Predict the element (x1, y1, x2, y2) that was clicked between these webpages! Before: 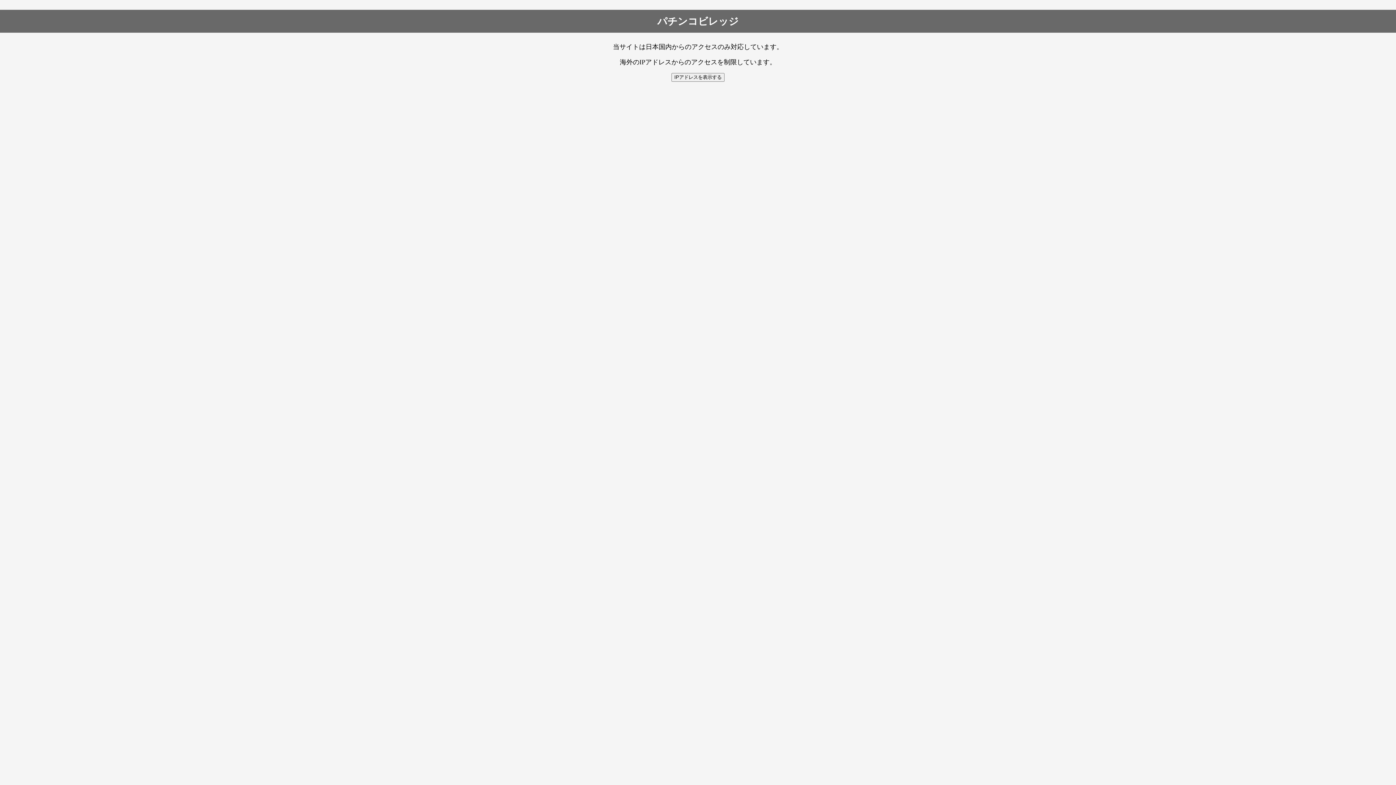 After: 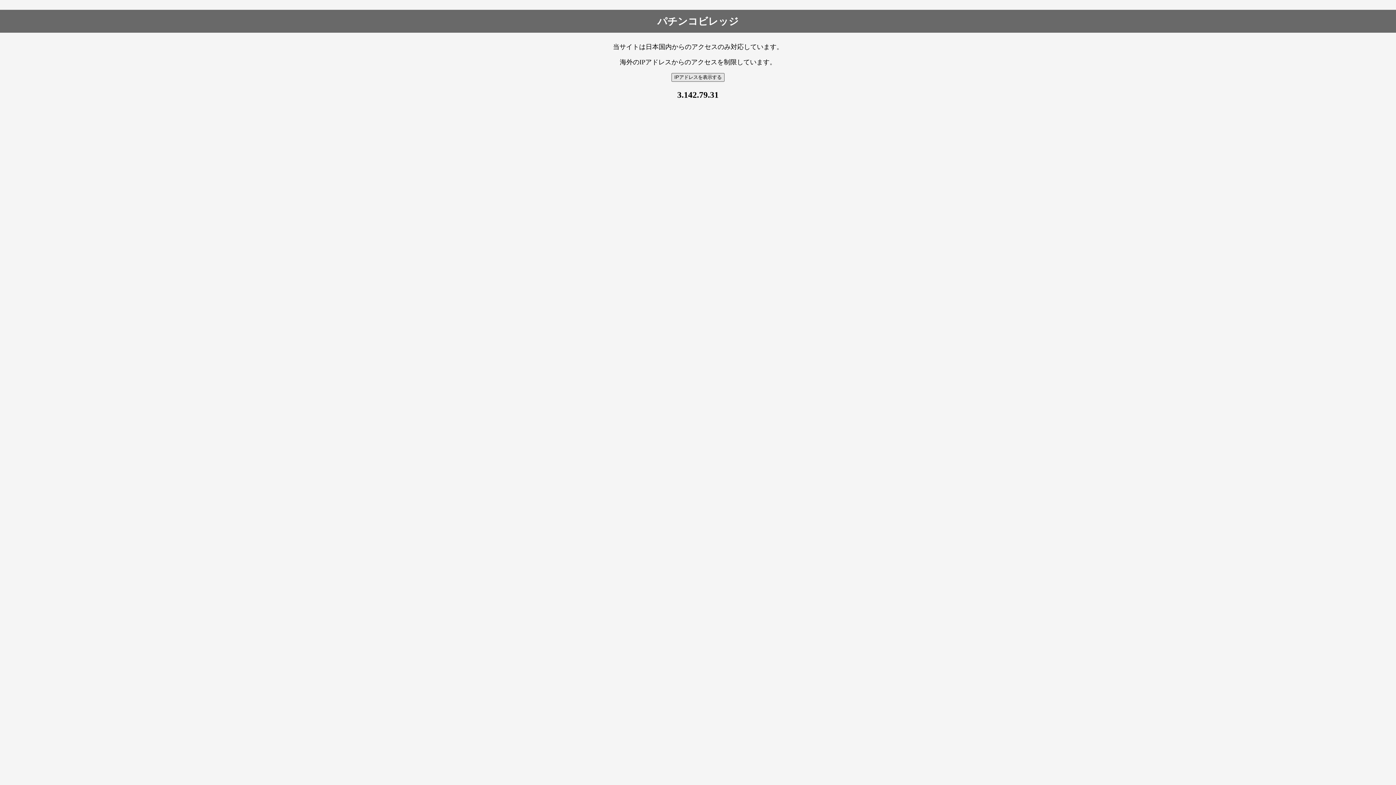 Action: label: IPアドレスを表示する bbox: (671, 73, 724, 81)